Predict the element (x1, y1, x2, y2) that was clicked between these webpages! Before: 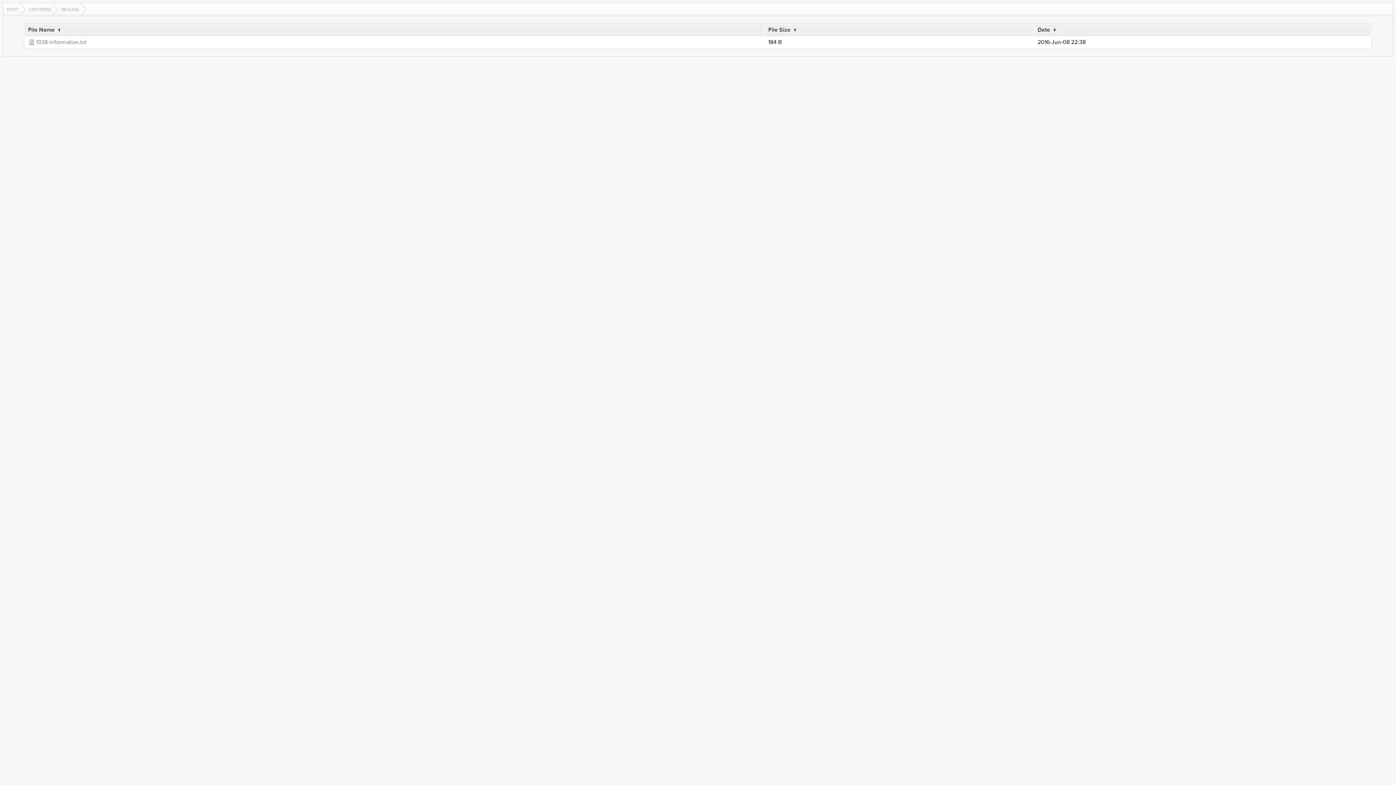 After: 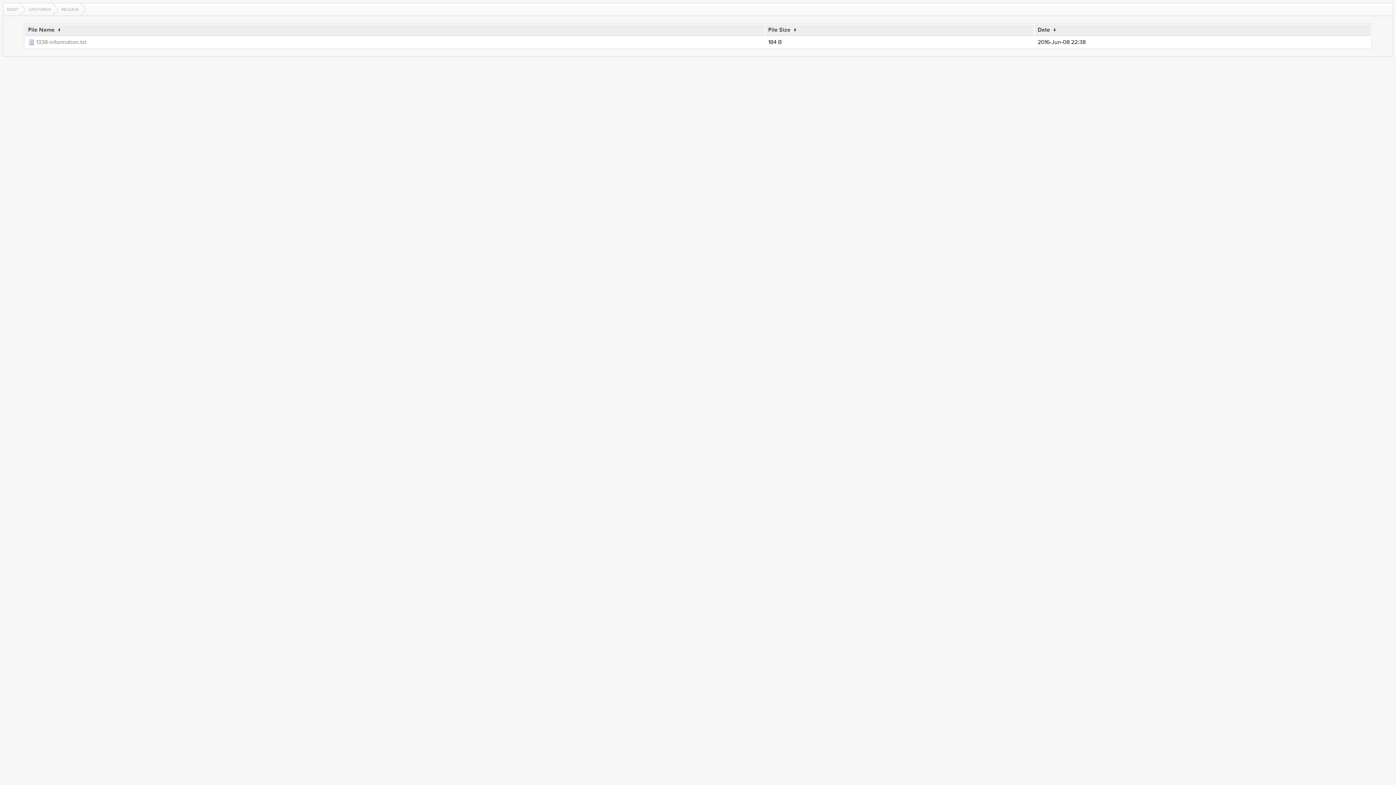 Action: bbox: (56, 26, 62, 33) label:  ↓ 